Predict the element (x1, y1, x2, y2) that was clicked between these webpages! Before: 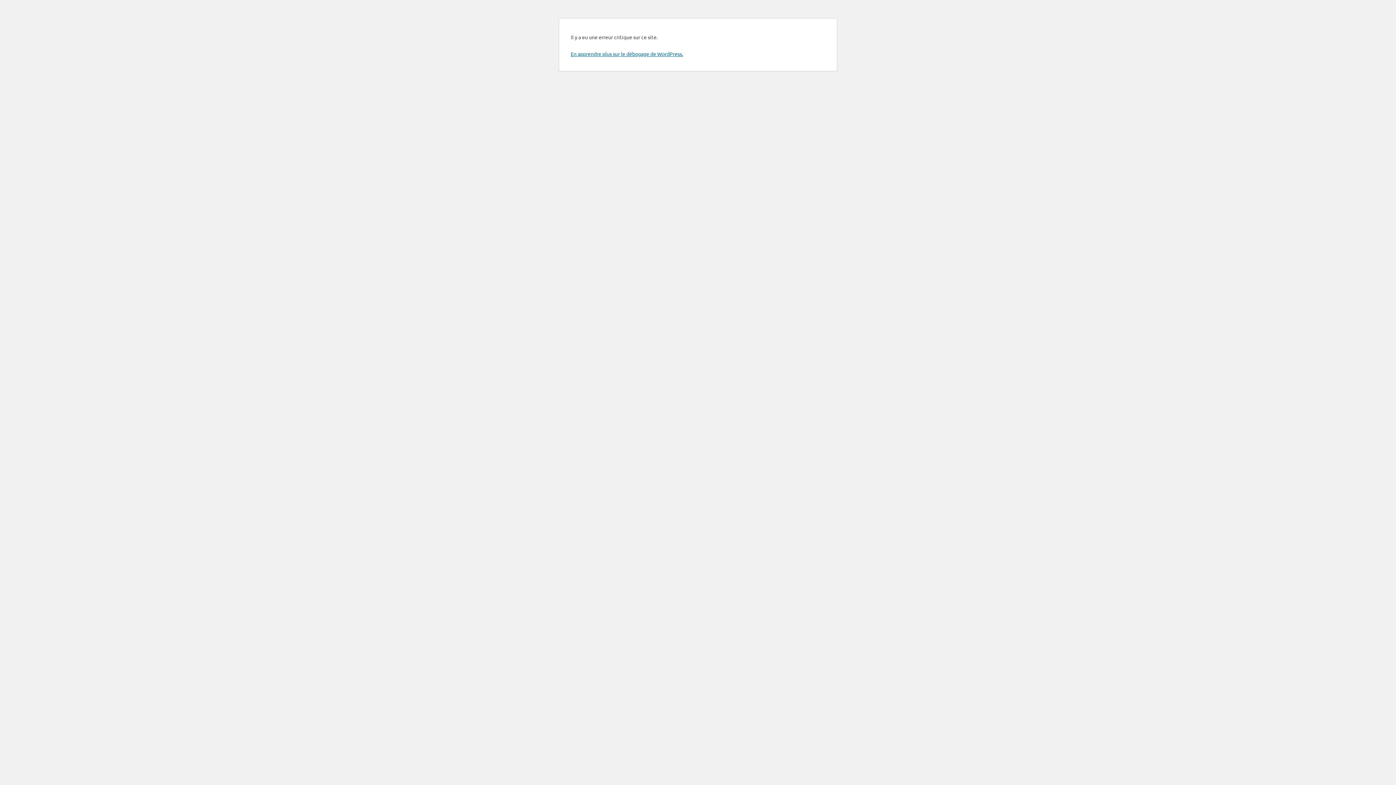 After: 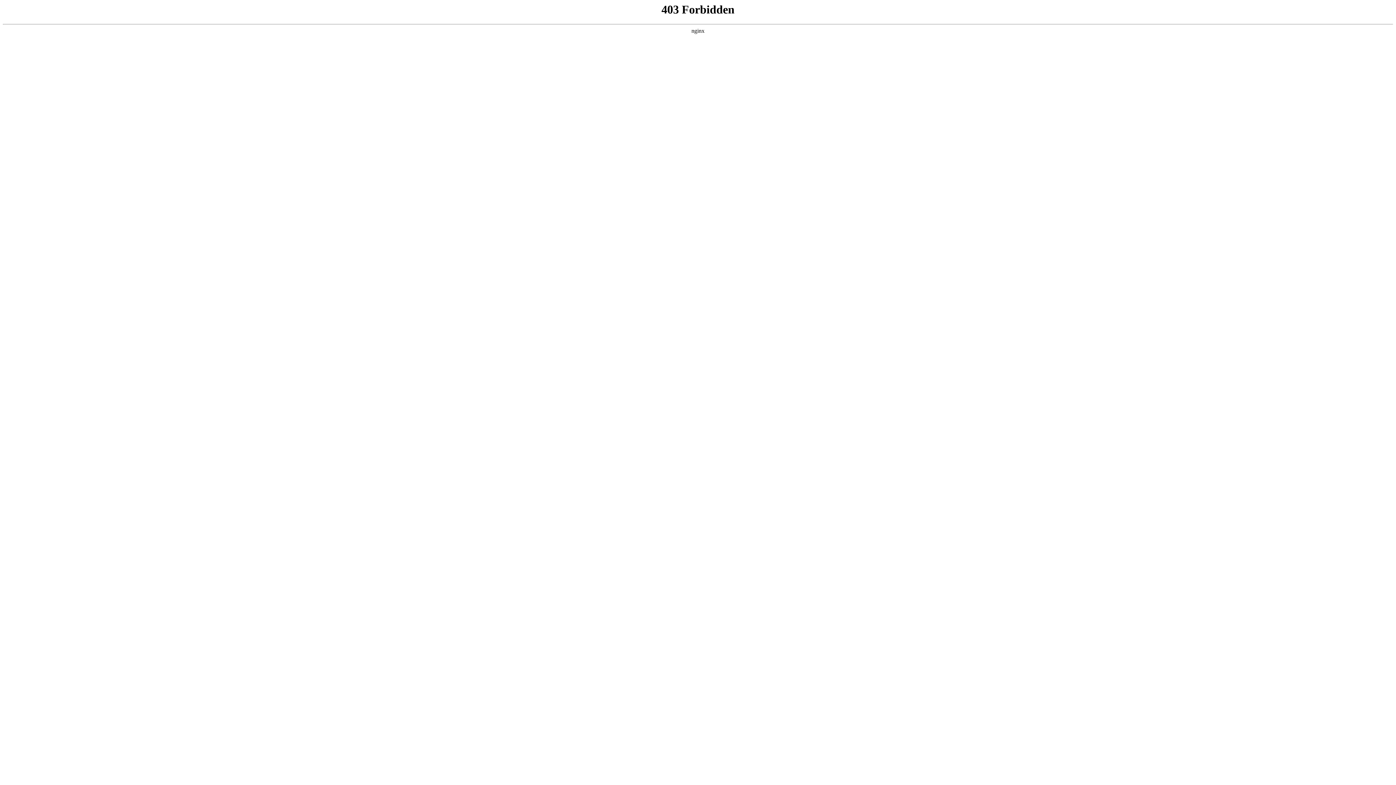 Action: label: En apprendre plus sur le débogage de WordPress. bbox: (570, 50, 683, 57)